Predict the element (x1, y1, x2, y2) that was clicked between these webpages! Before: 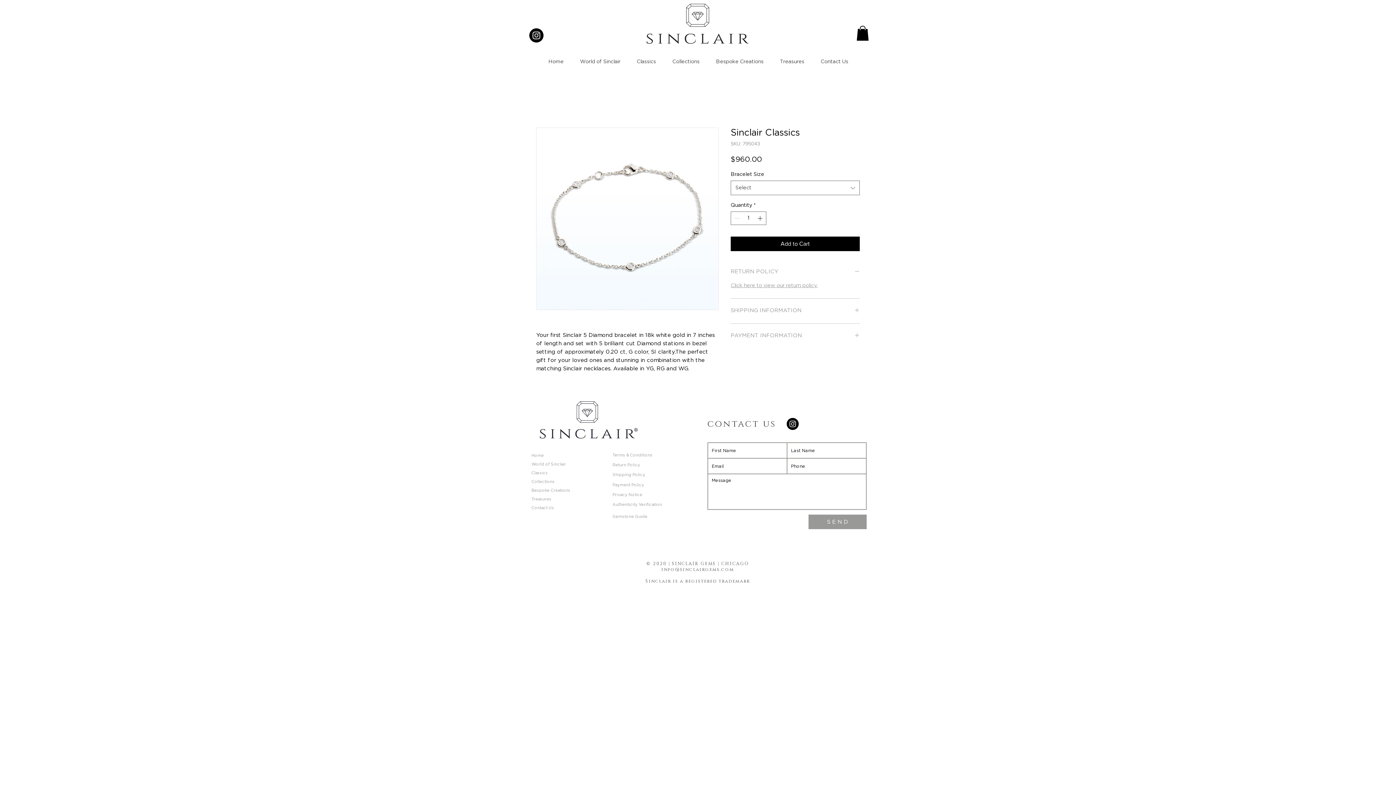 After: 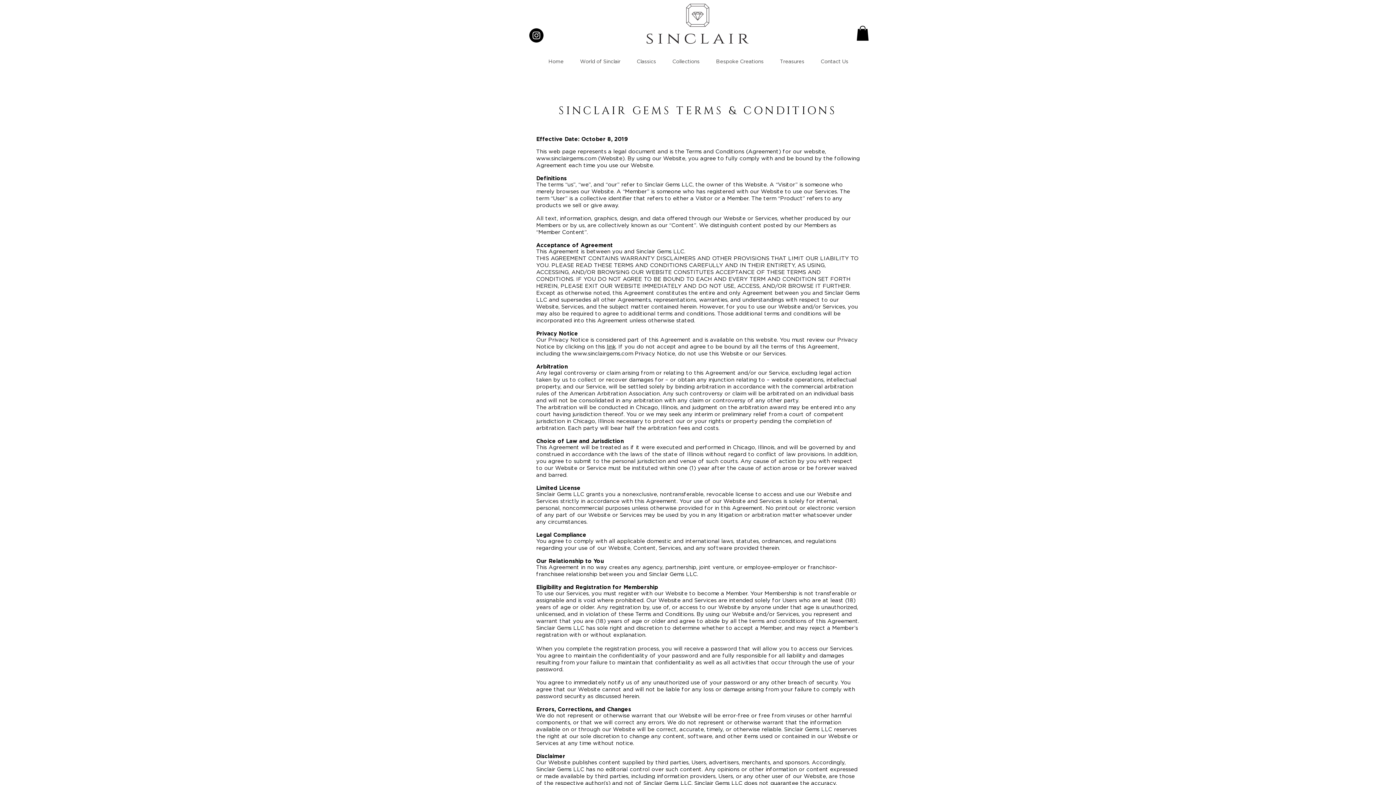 Action: label: Terms & Conditions bbox: (612, 453, 652, 457)